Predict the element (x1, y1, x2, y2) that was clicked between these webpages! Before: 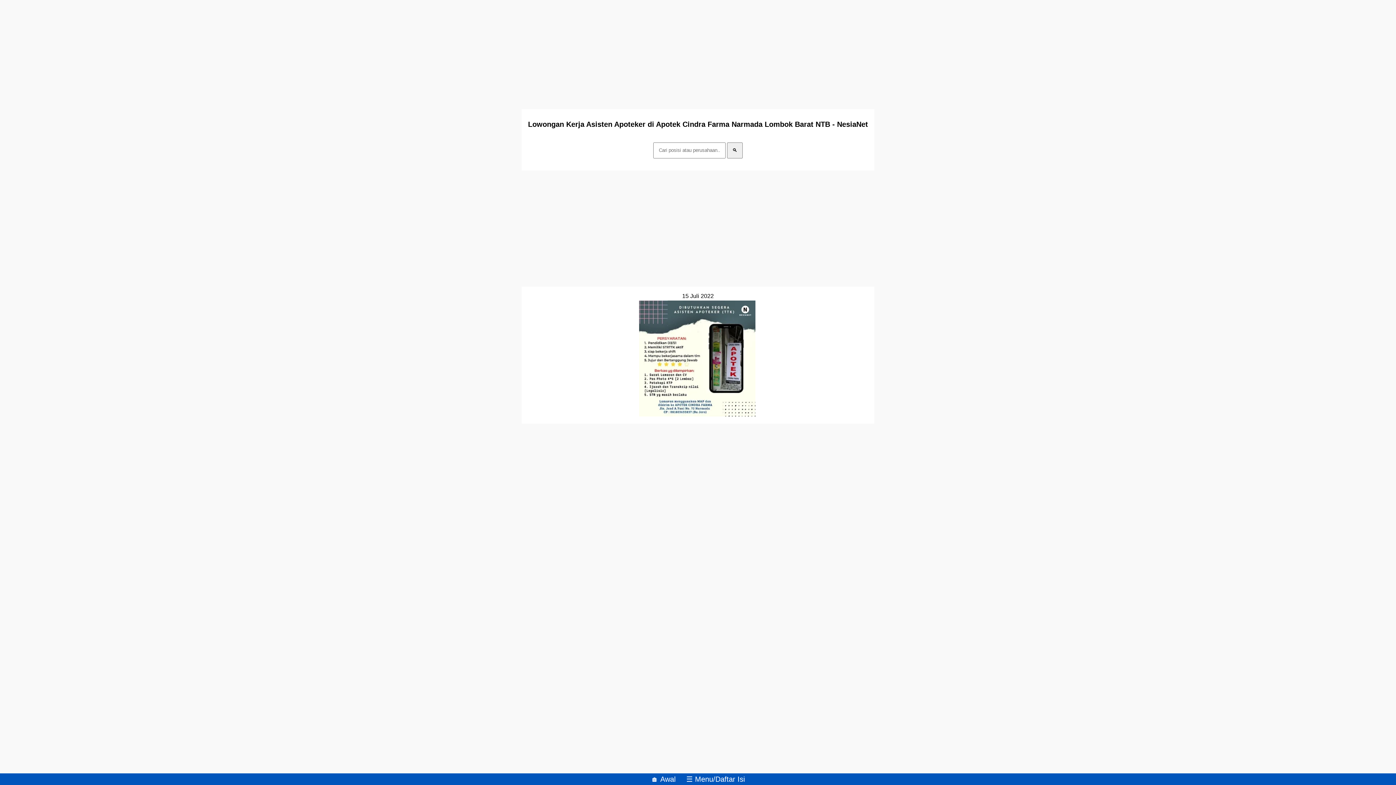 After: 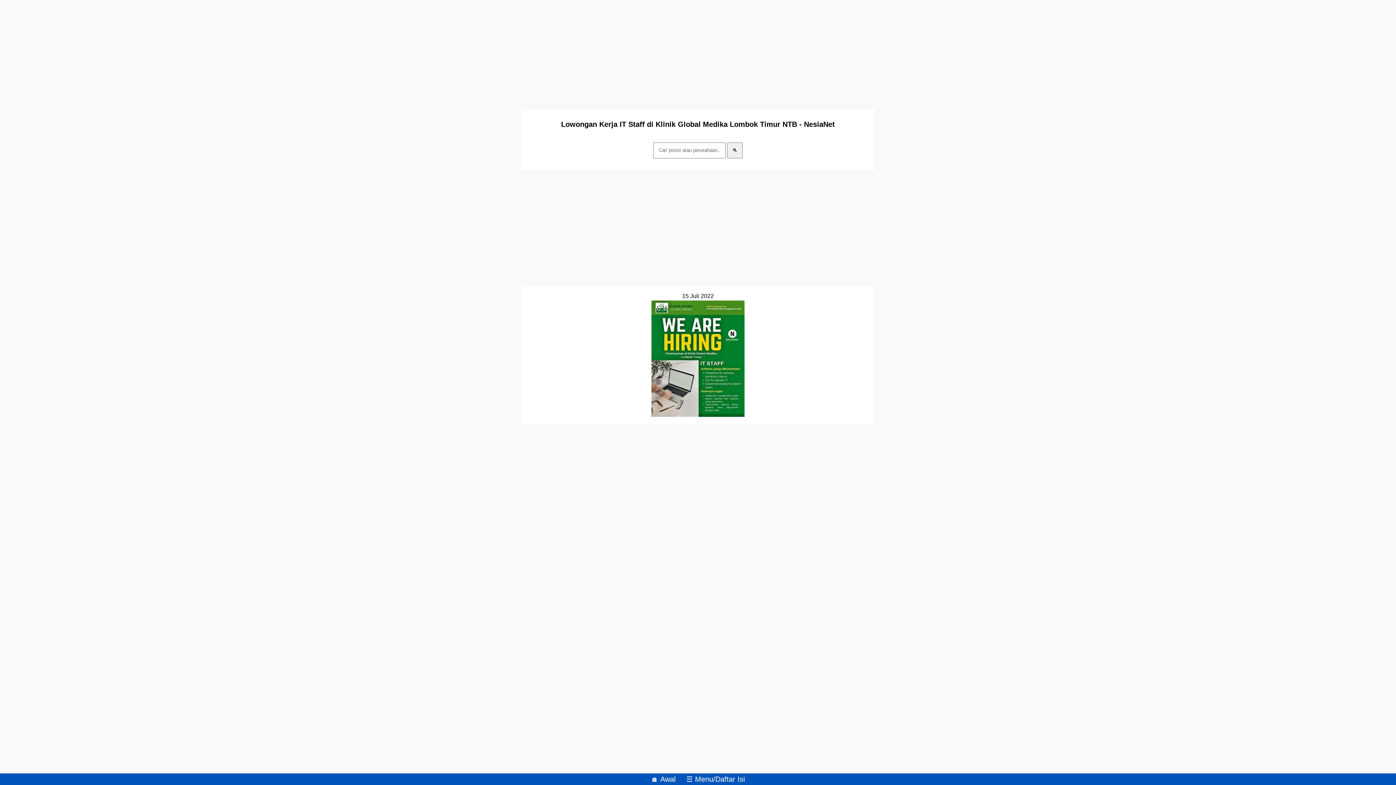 Action: label: ➡️ bbox: (751, 775, 757, 783)